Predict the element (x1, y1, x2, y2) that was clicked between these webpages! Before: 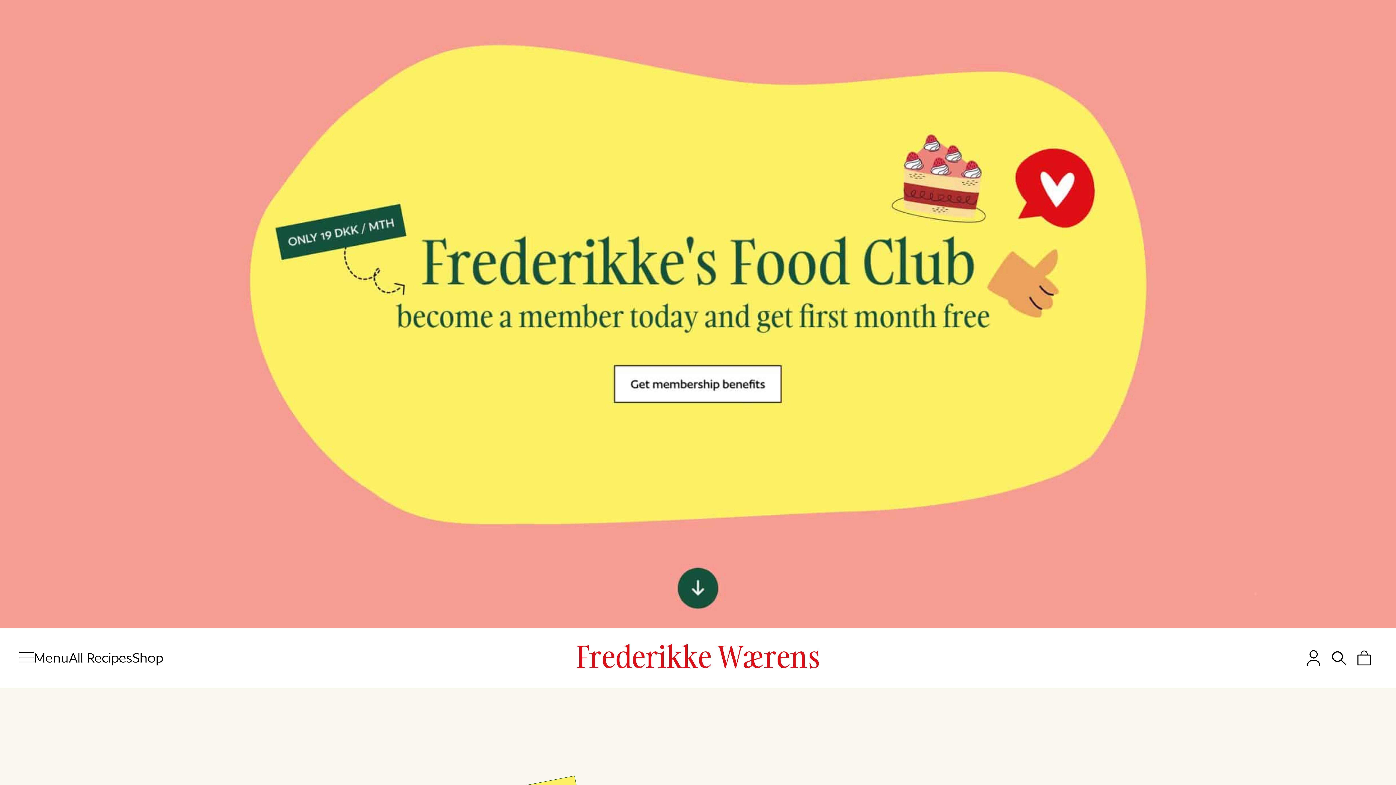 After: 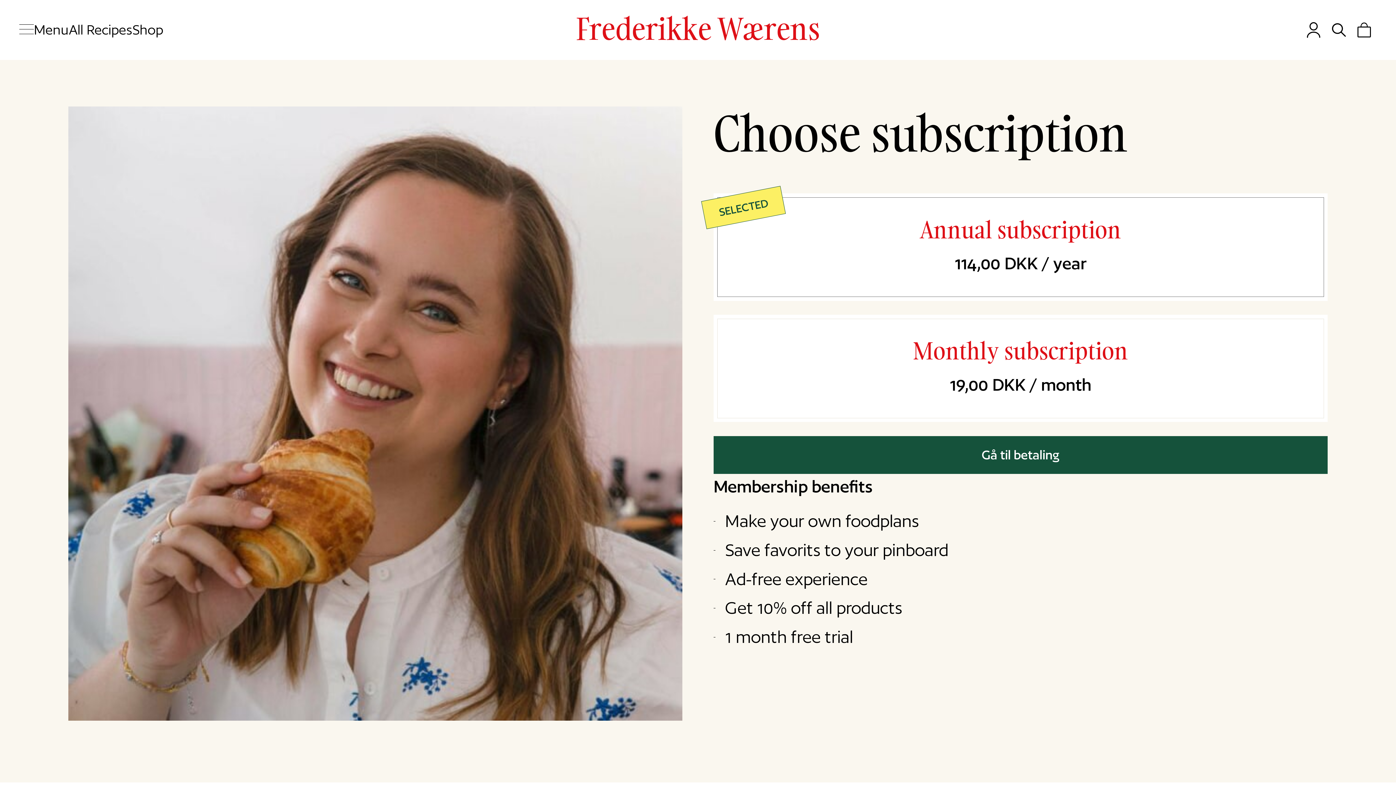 Action: bbox: (0, 0, 1396, 628)